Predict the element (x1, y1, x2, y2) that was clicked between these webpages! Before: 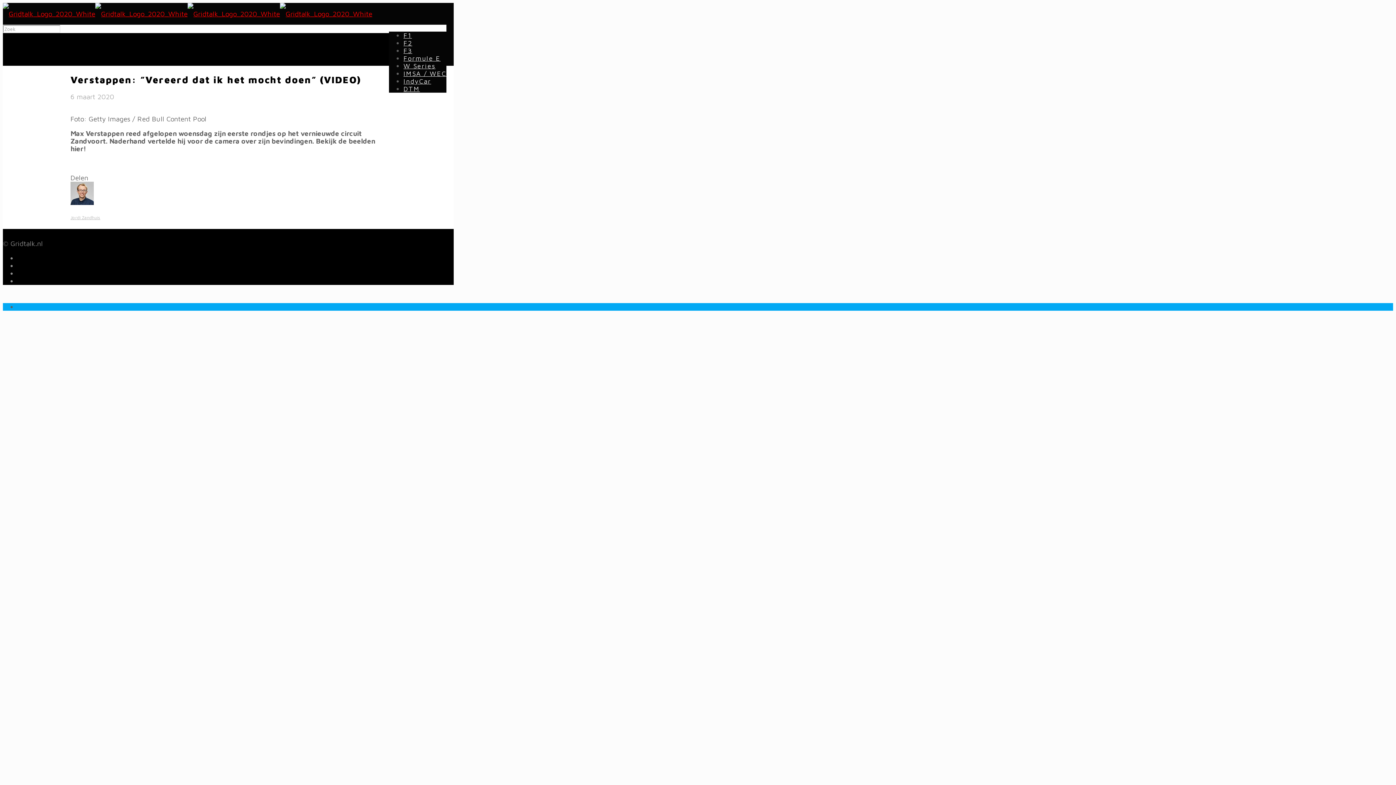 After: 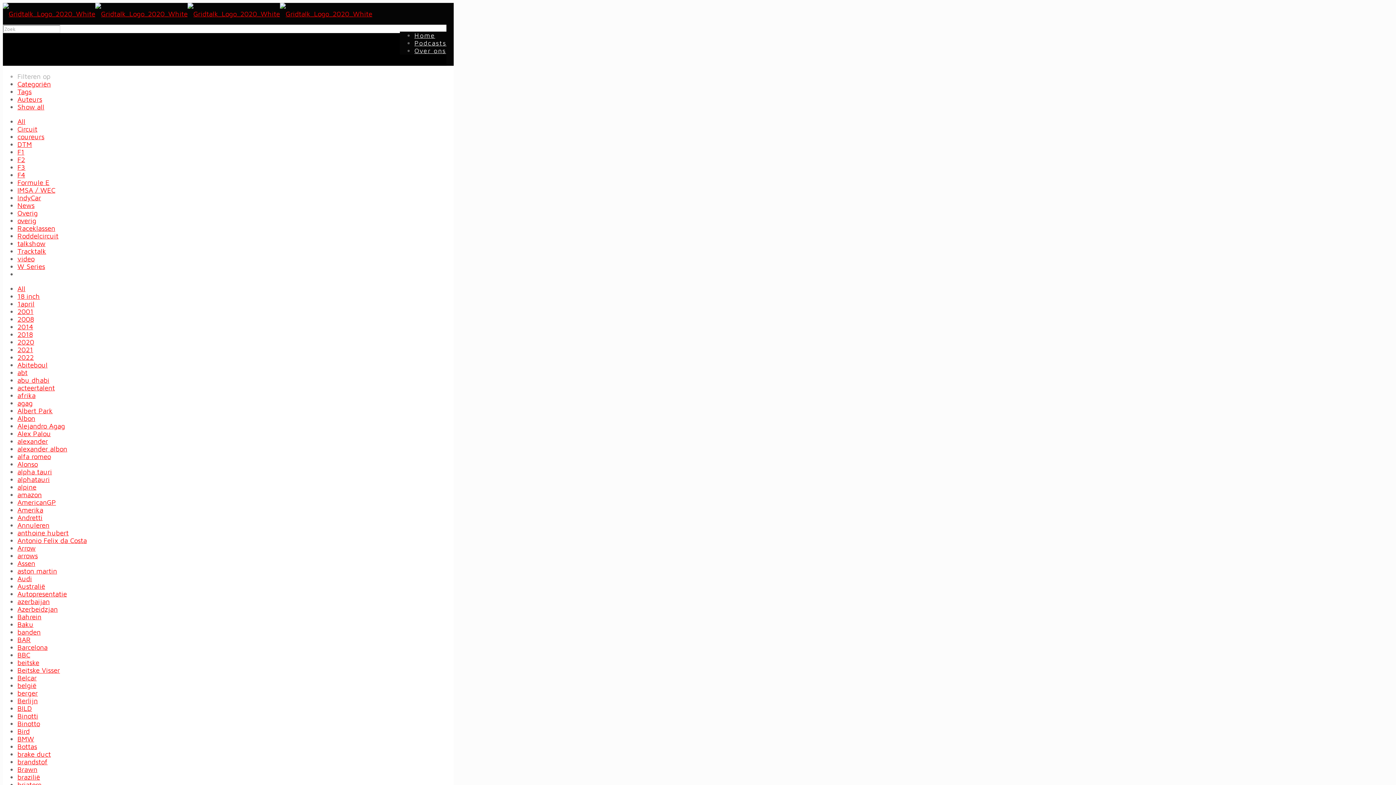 Action: label: DTM bbox: (403, 74, 420, 103)